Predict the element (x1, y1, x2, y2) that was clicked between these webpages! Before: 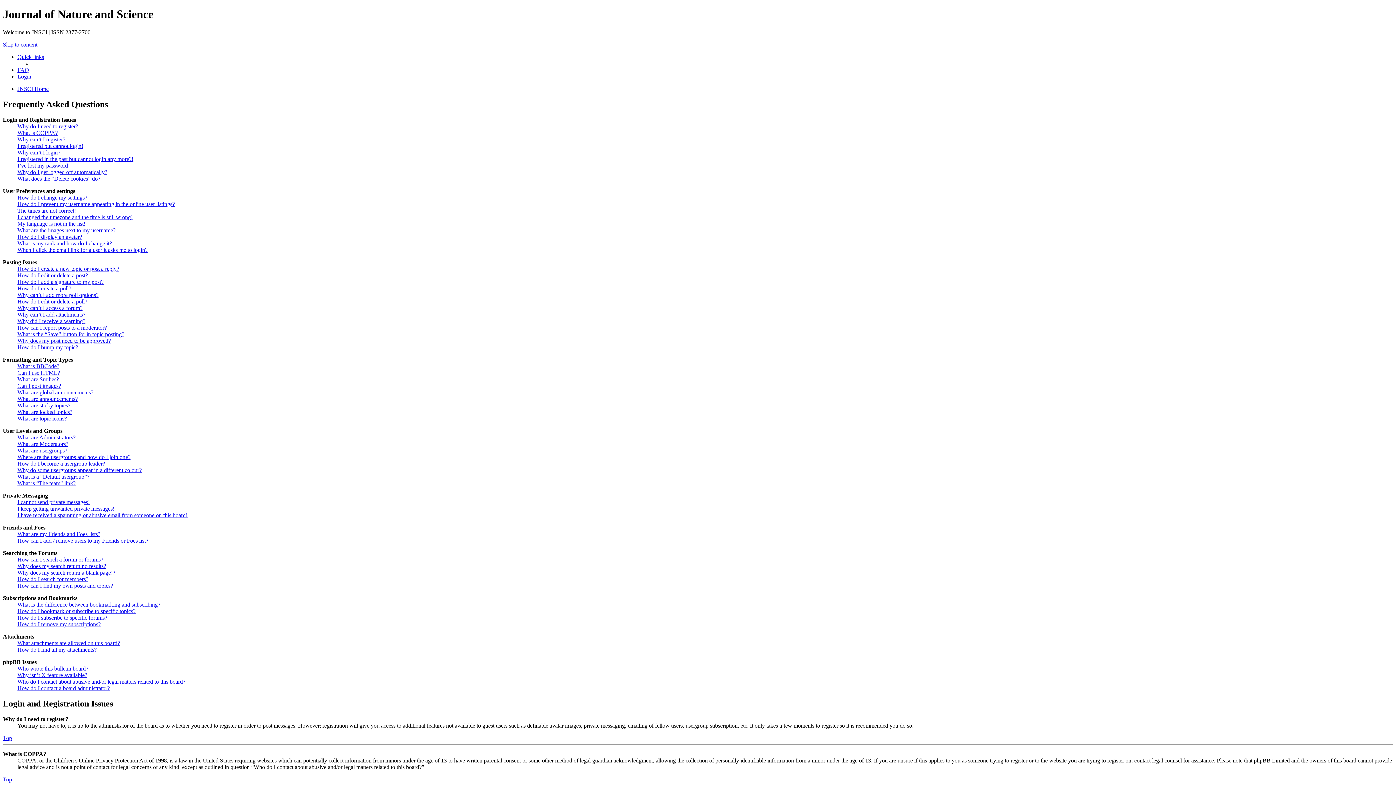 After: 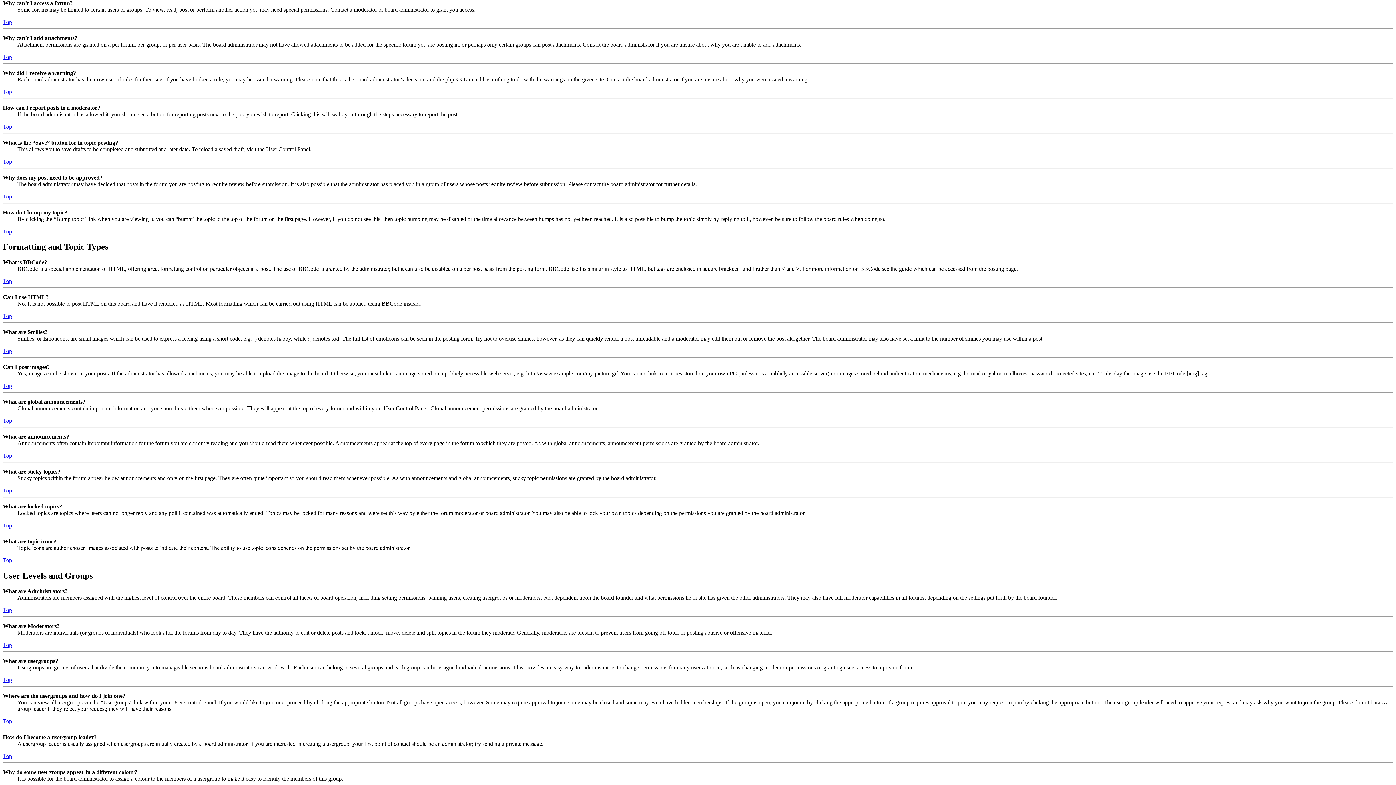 Action: label: Why can’t I access a forum? bbox: (17, 304, 82, 311)